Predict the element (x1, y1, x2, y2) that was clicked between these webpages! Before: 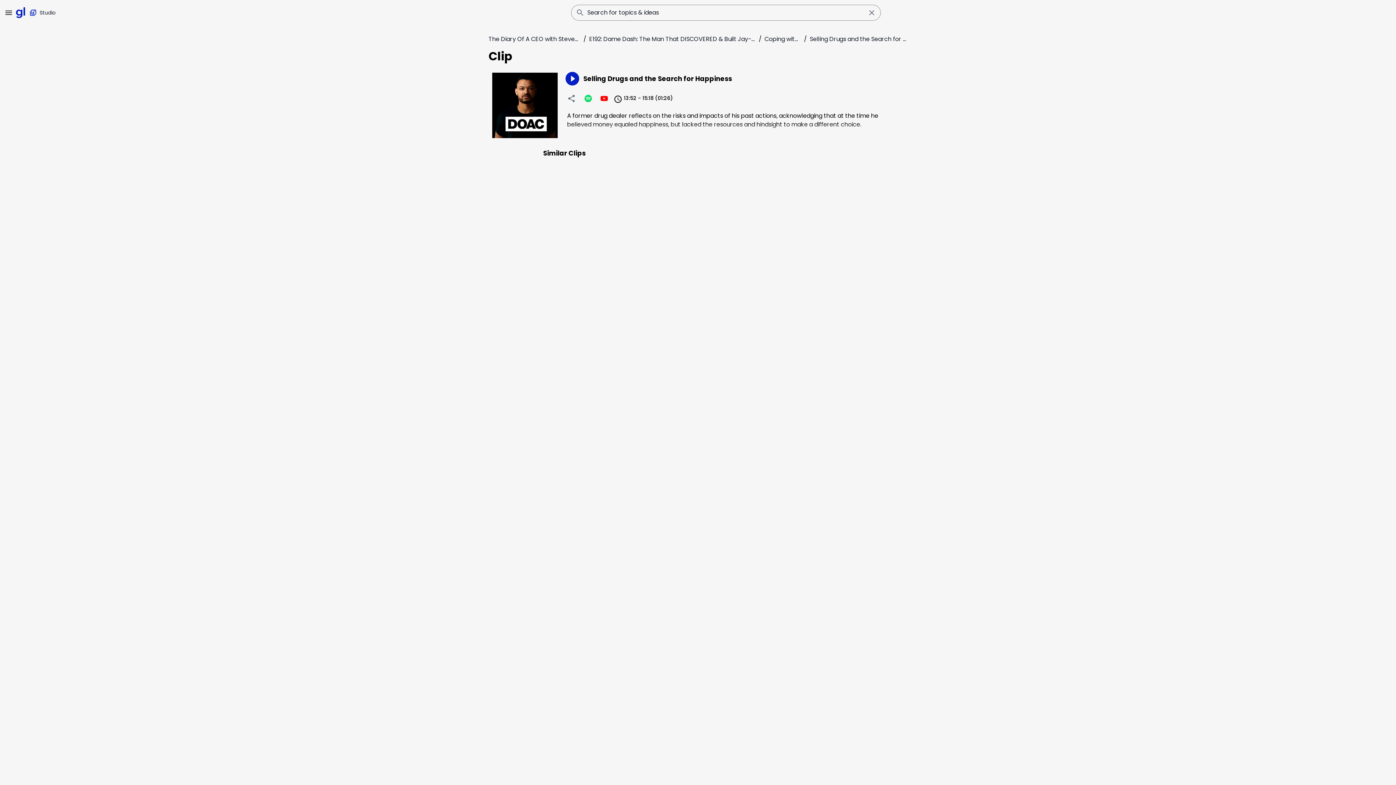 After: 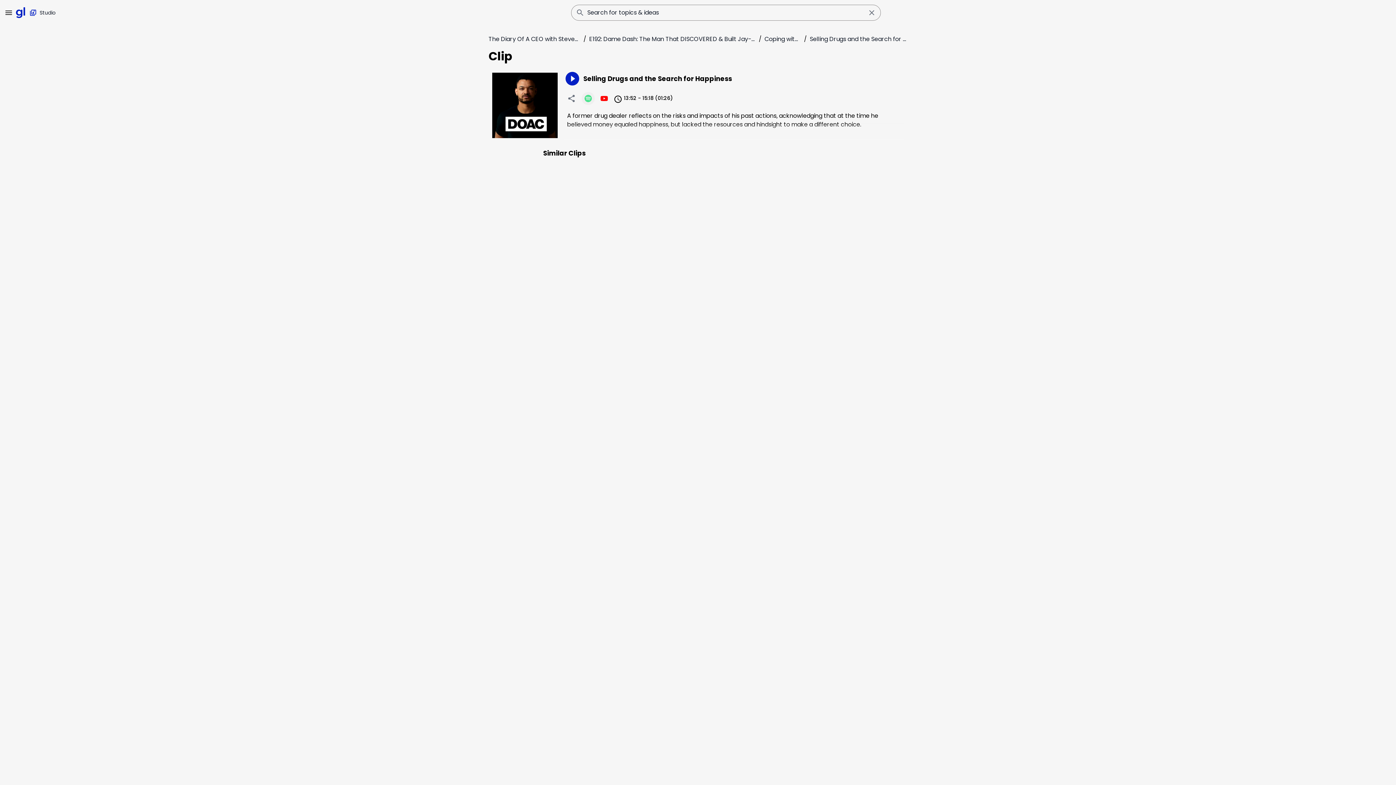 Action: bbox: (581, 91, 594, 104) label: listen on spotify